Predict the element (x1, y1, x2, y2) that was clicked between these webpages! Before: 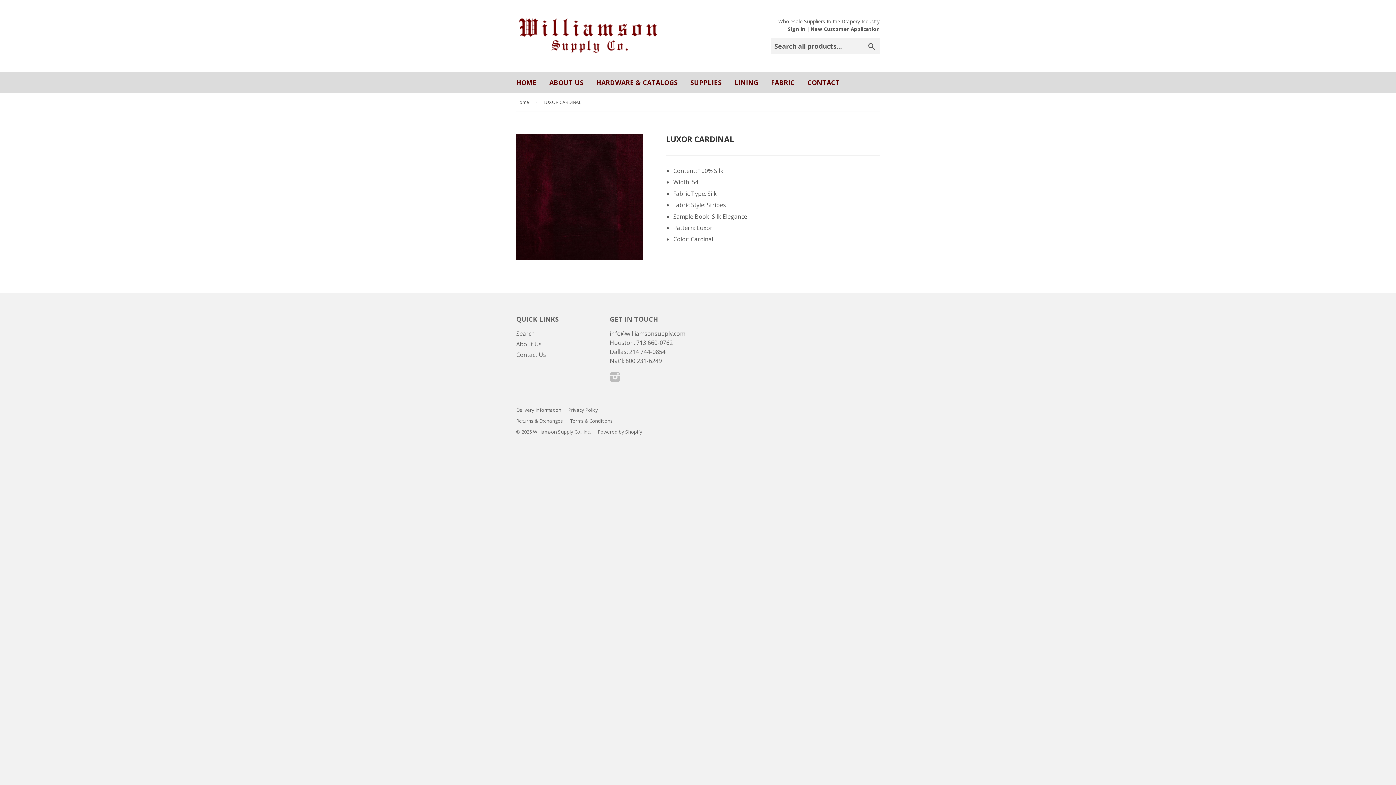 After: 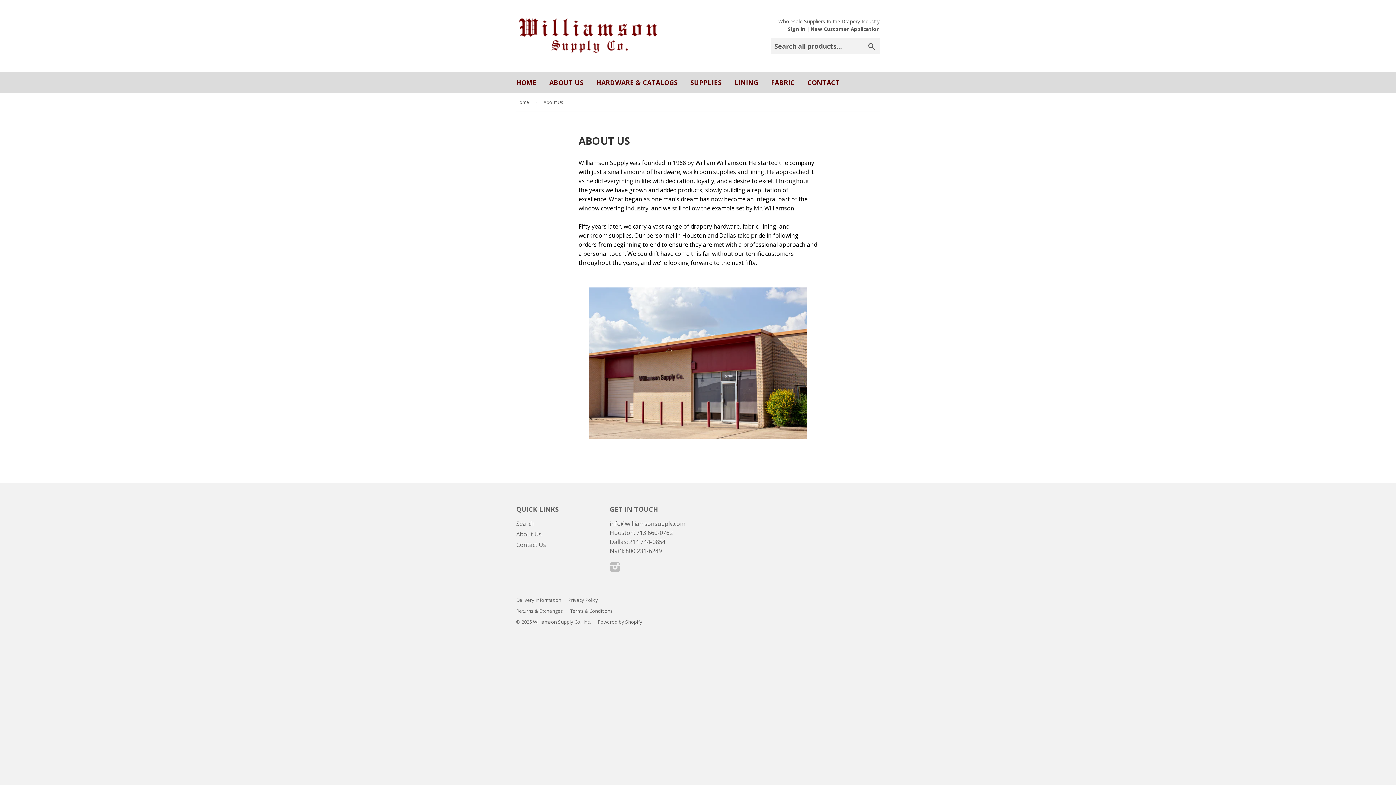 Action: bbox: (544, 72, 589, 93) label: ABOUT US